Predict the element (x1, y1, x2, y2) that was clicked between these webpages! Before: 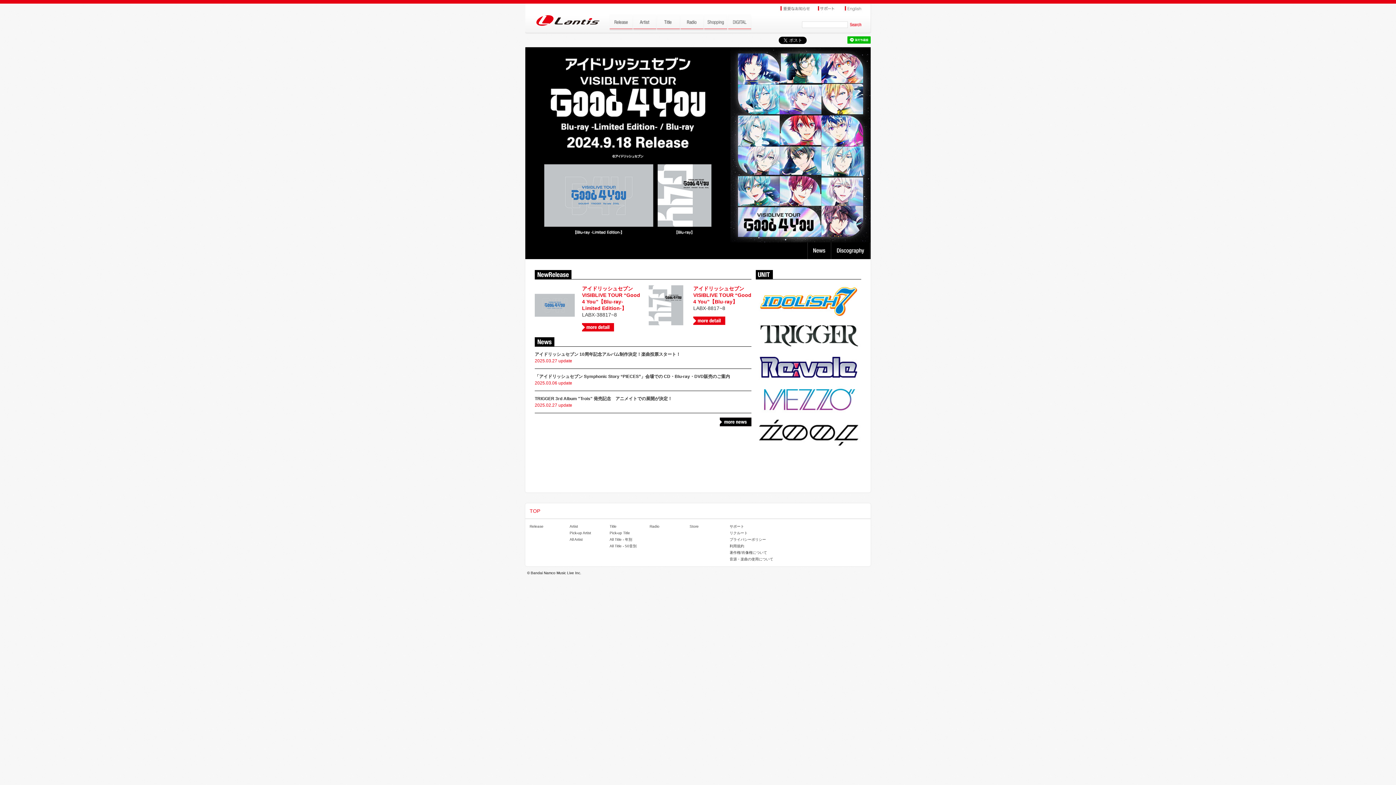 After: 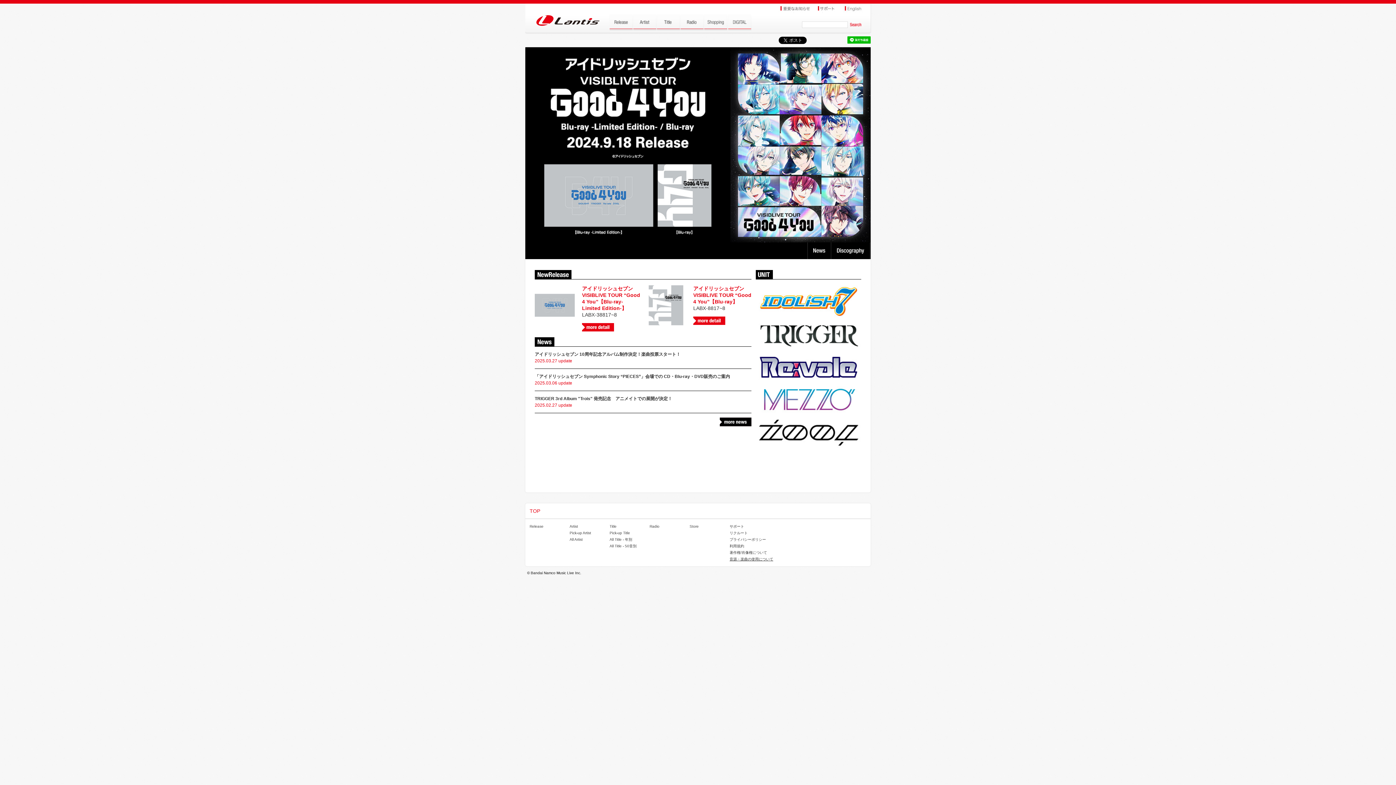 Action: label: 音源・楽曲の使用について bbox: (729, 557, 773, 561)